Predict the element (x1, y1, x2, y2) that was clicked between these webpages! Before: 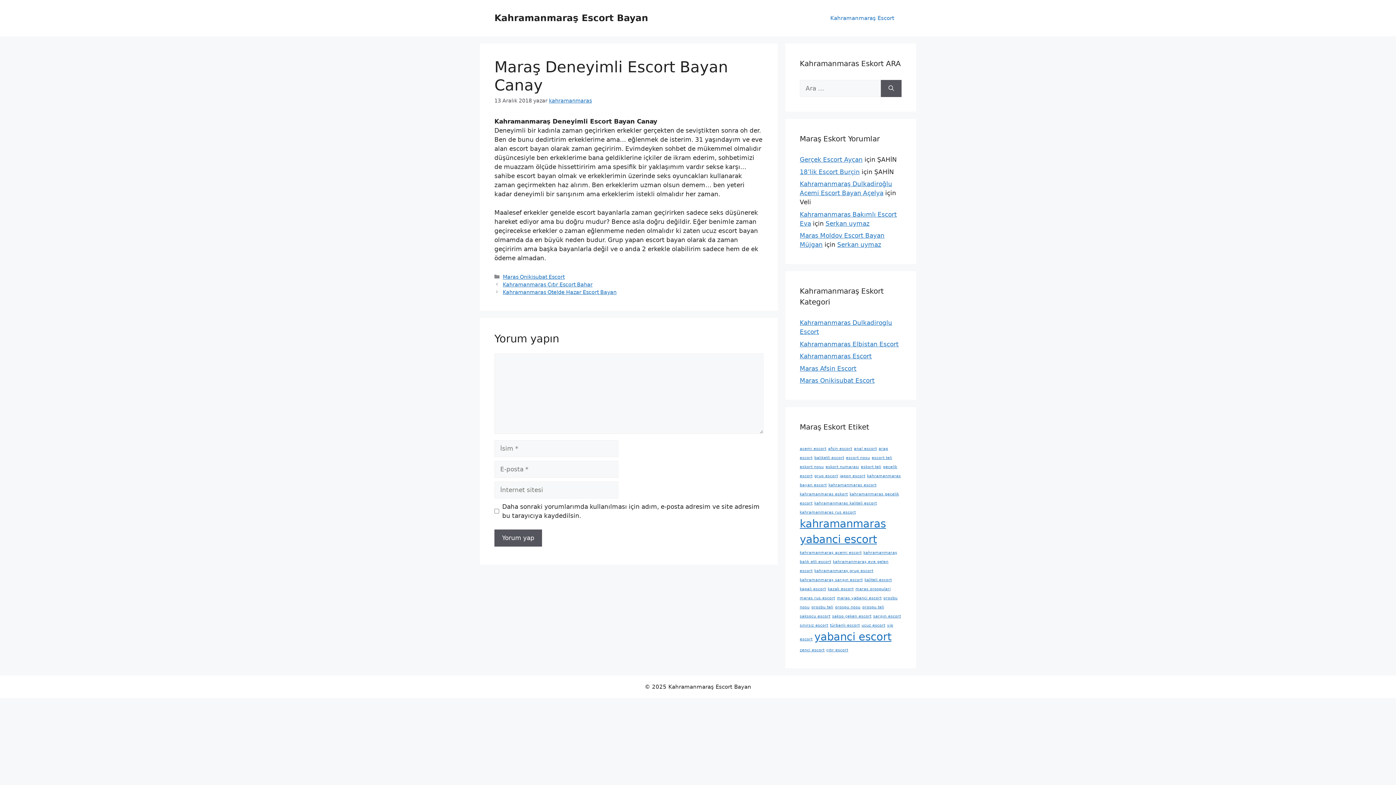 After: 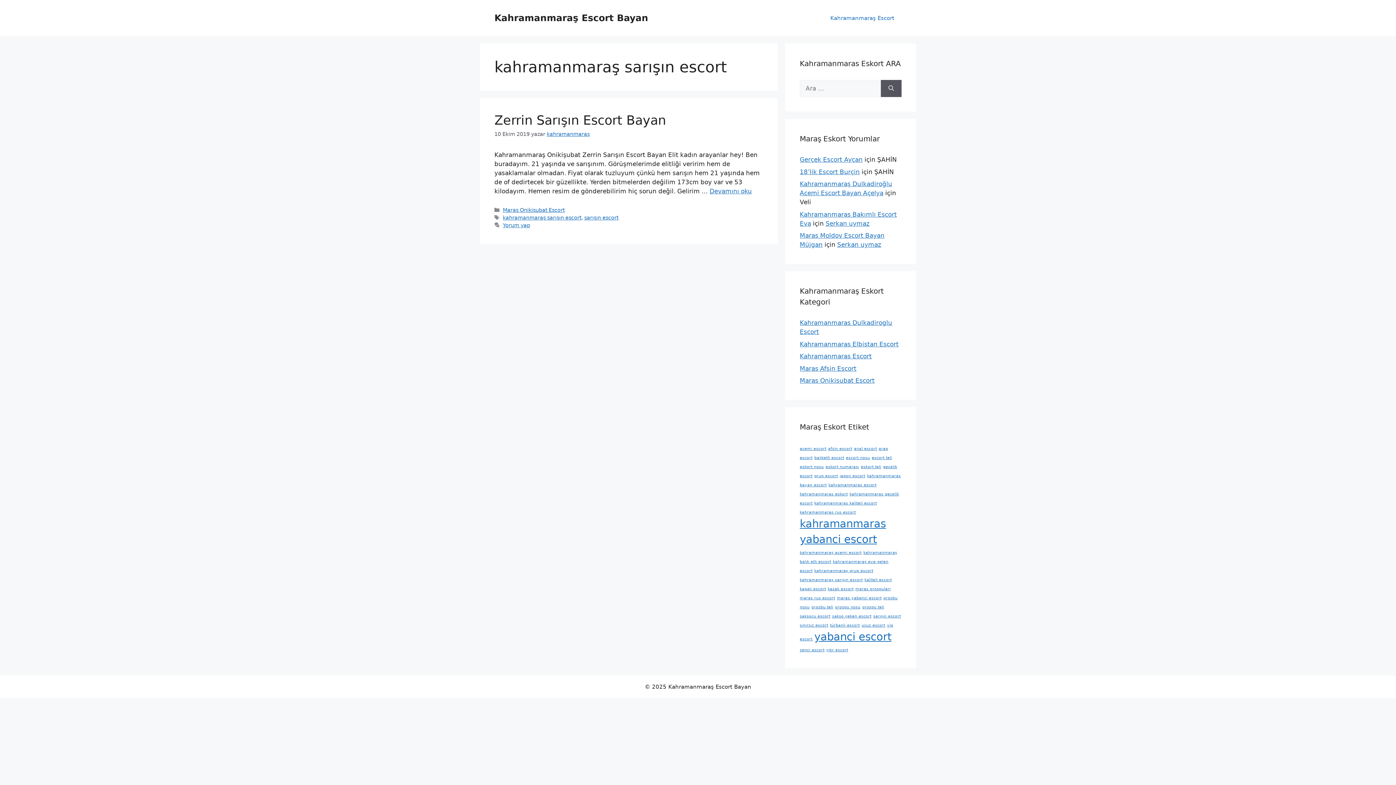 Action: label: kahramanmaraş sarışın escort (1 öge) bbox: (800, 577, 862, 582)